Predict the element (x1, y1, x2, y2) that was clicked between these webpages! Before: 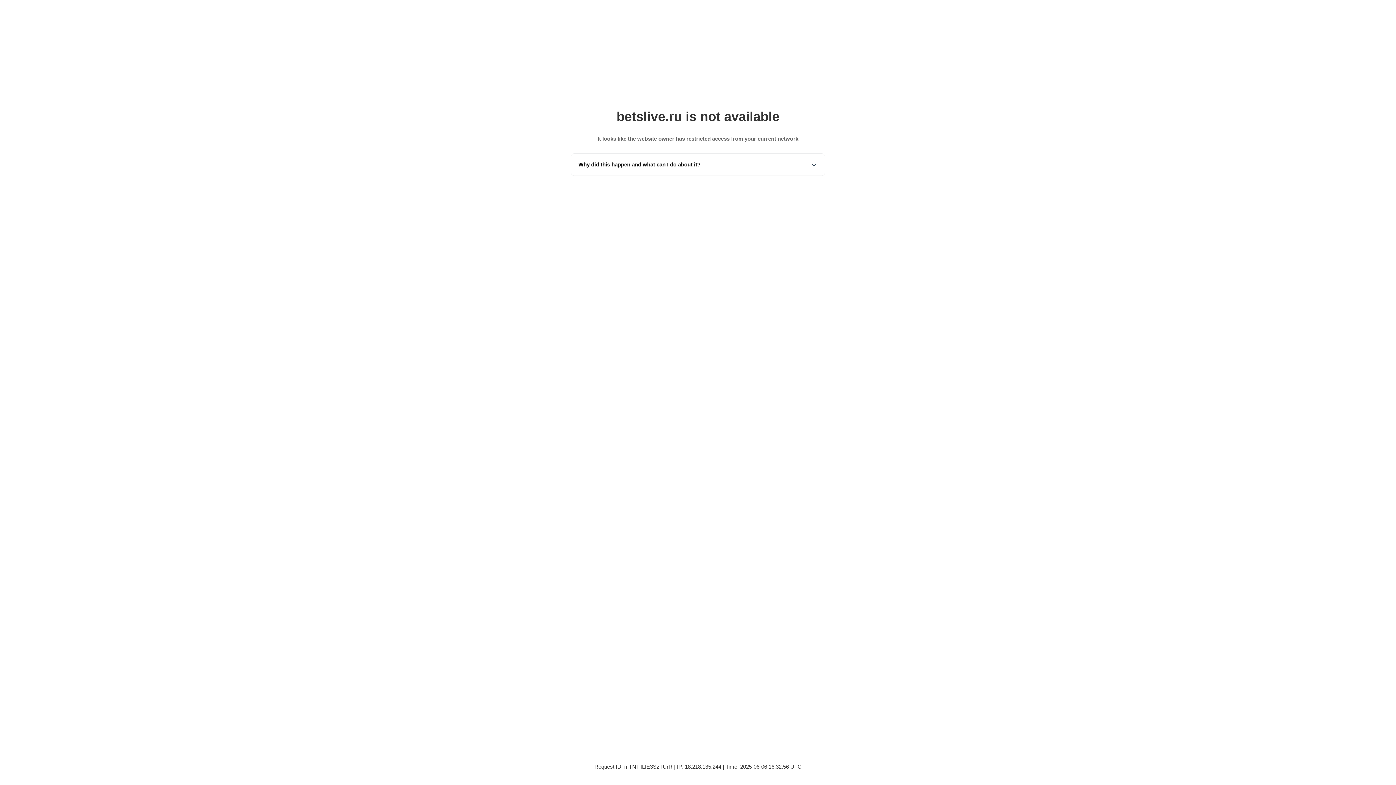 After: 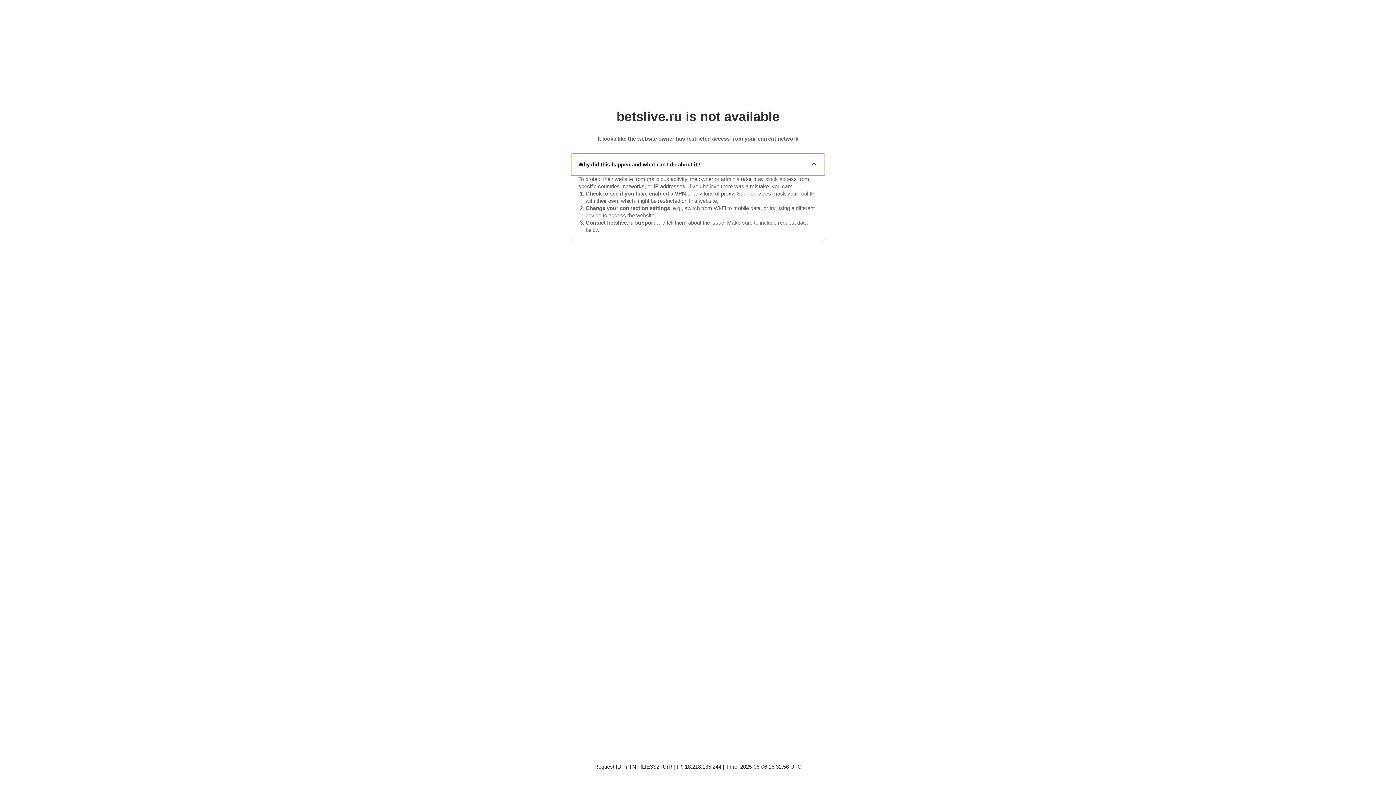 Action: label: Why did this happen and what can I do about it? bbox: (571, 153, 825, 175)